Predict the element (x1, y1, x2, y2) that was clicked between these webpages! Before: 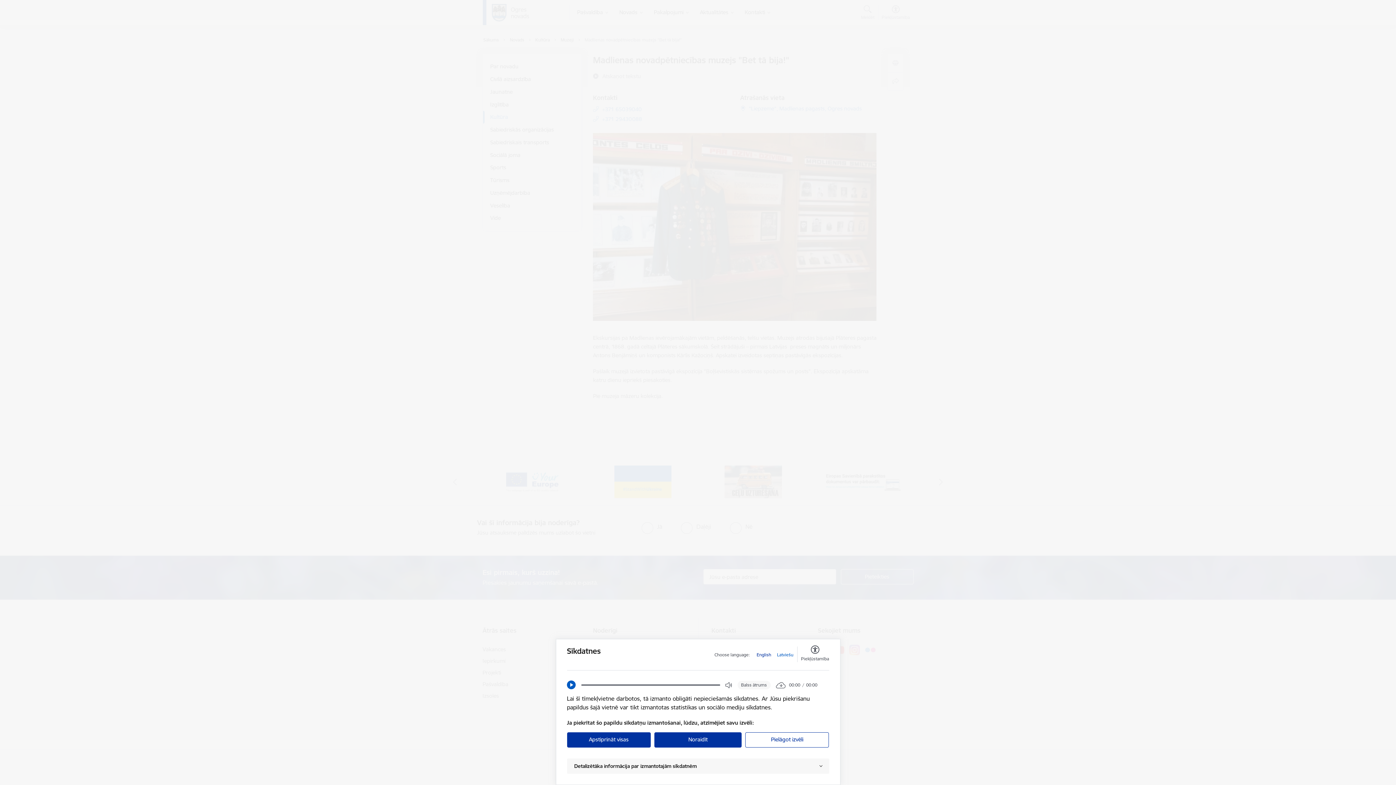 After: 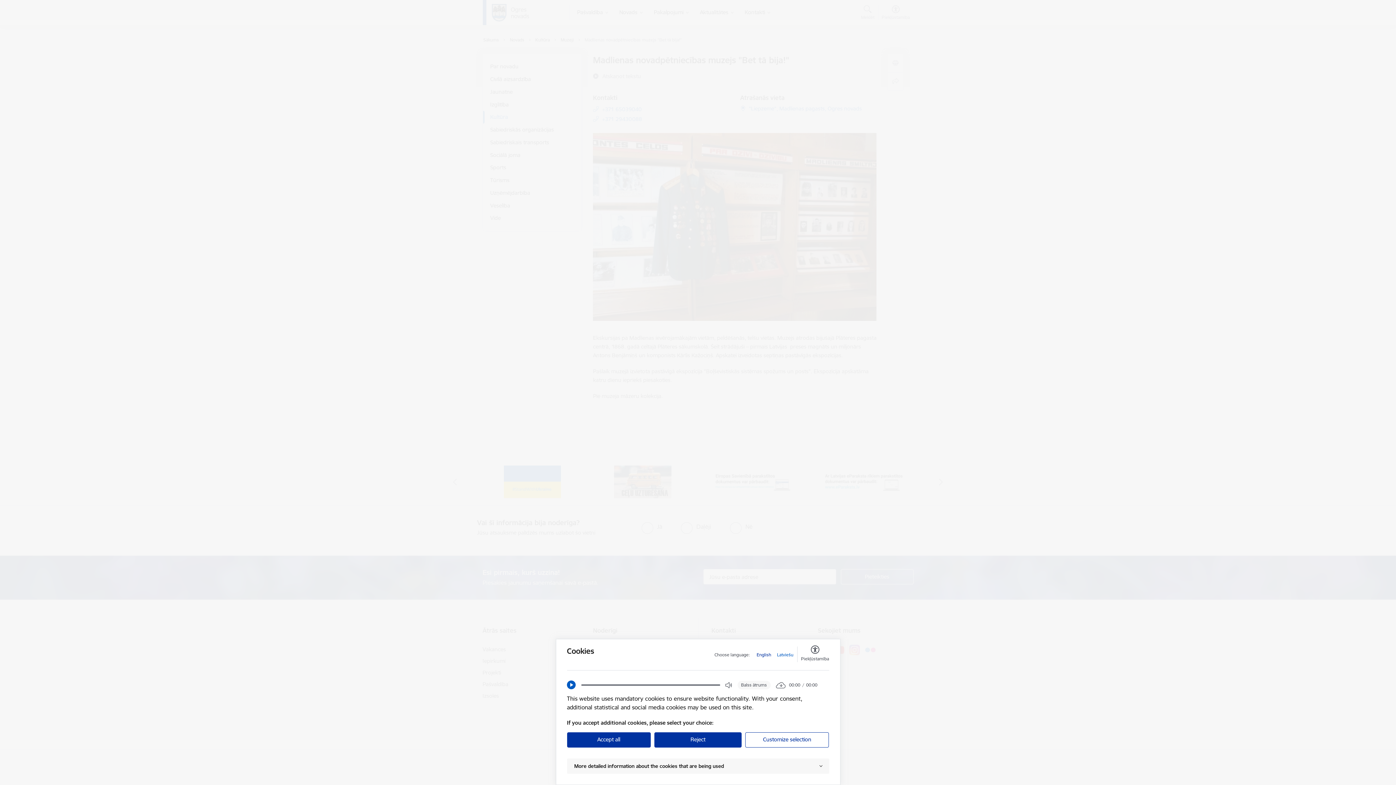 Action: bbox: (756, 652, 771, 658) label: English